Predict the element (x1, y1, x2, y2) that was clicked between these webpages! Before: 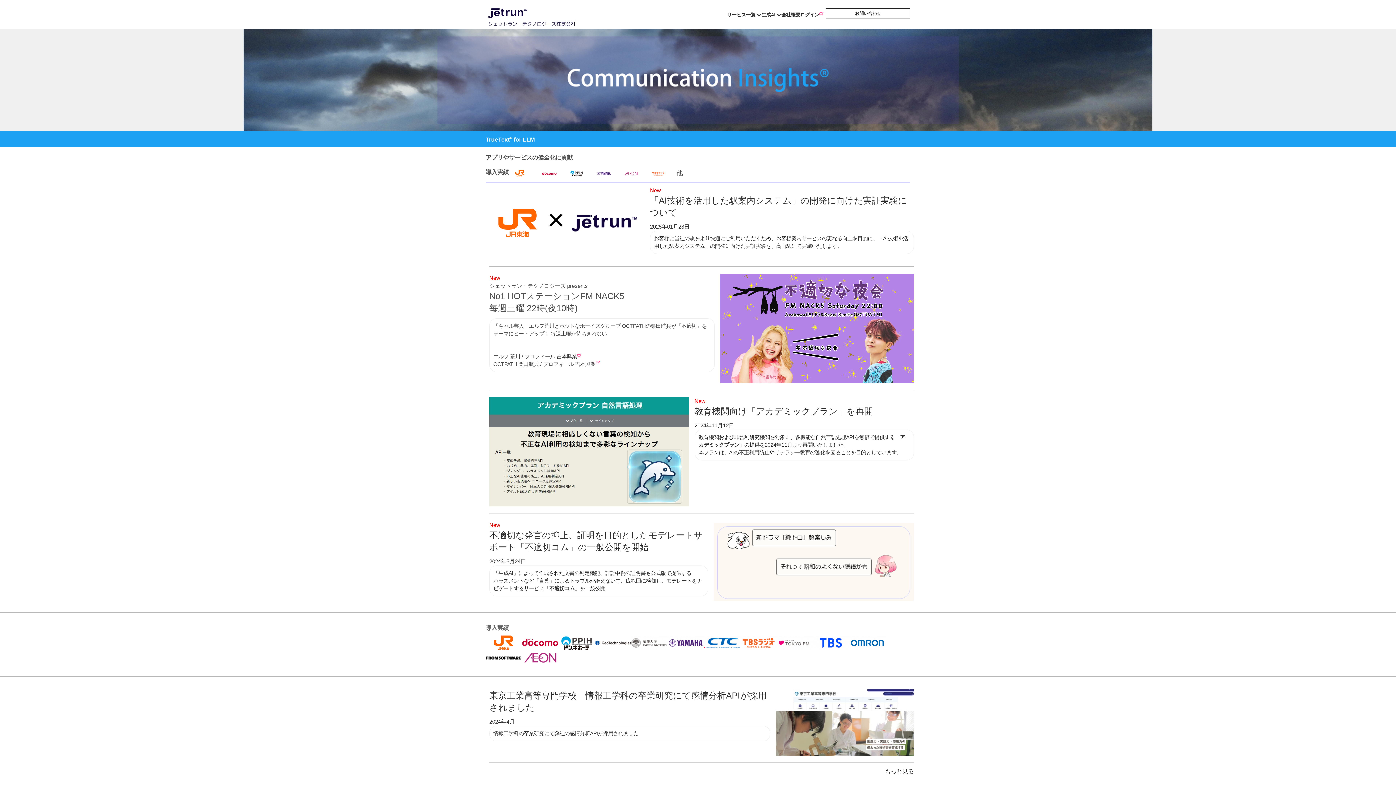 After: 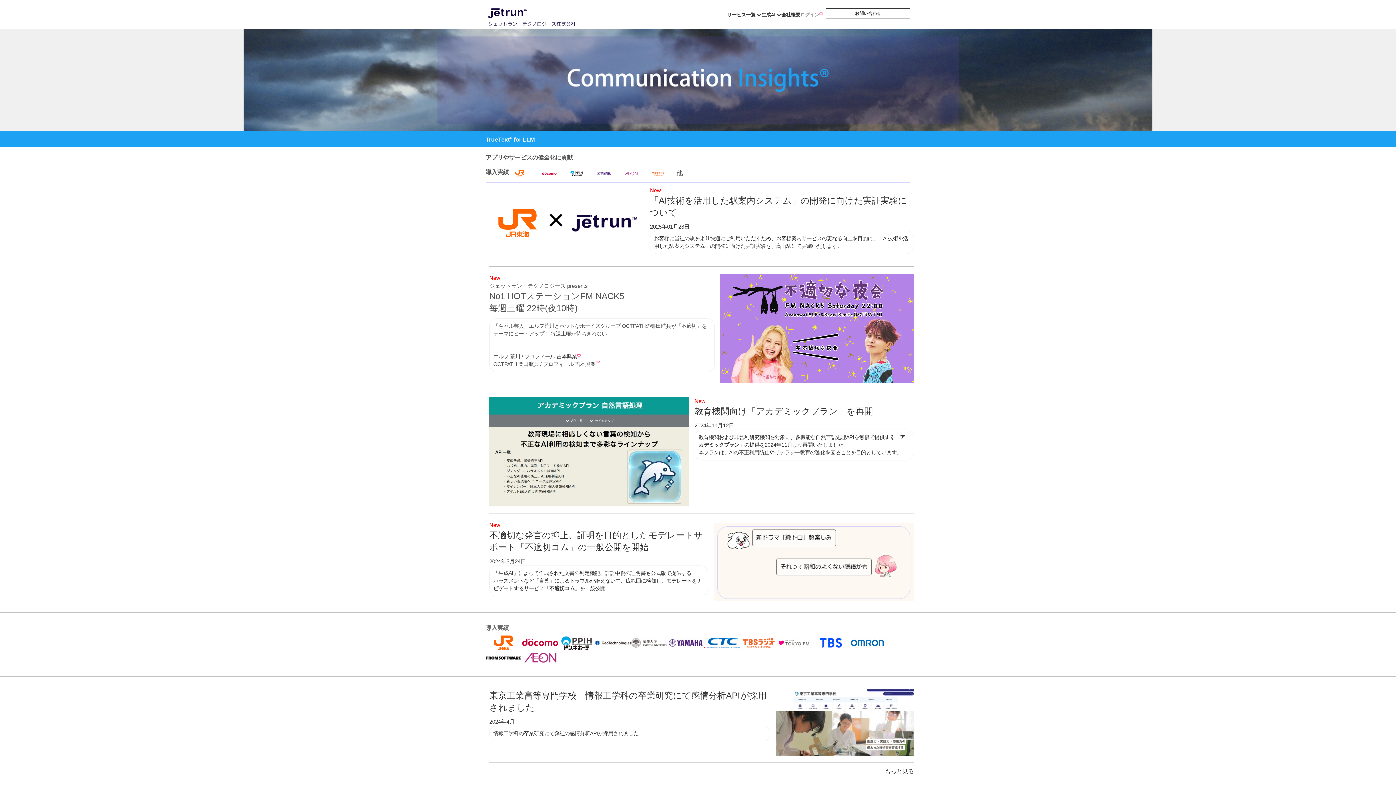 Action: bbox: (800, 11, 823, 17) label: ログイン